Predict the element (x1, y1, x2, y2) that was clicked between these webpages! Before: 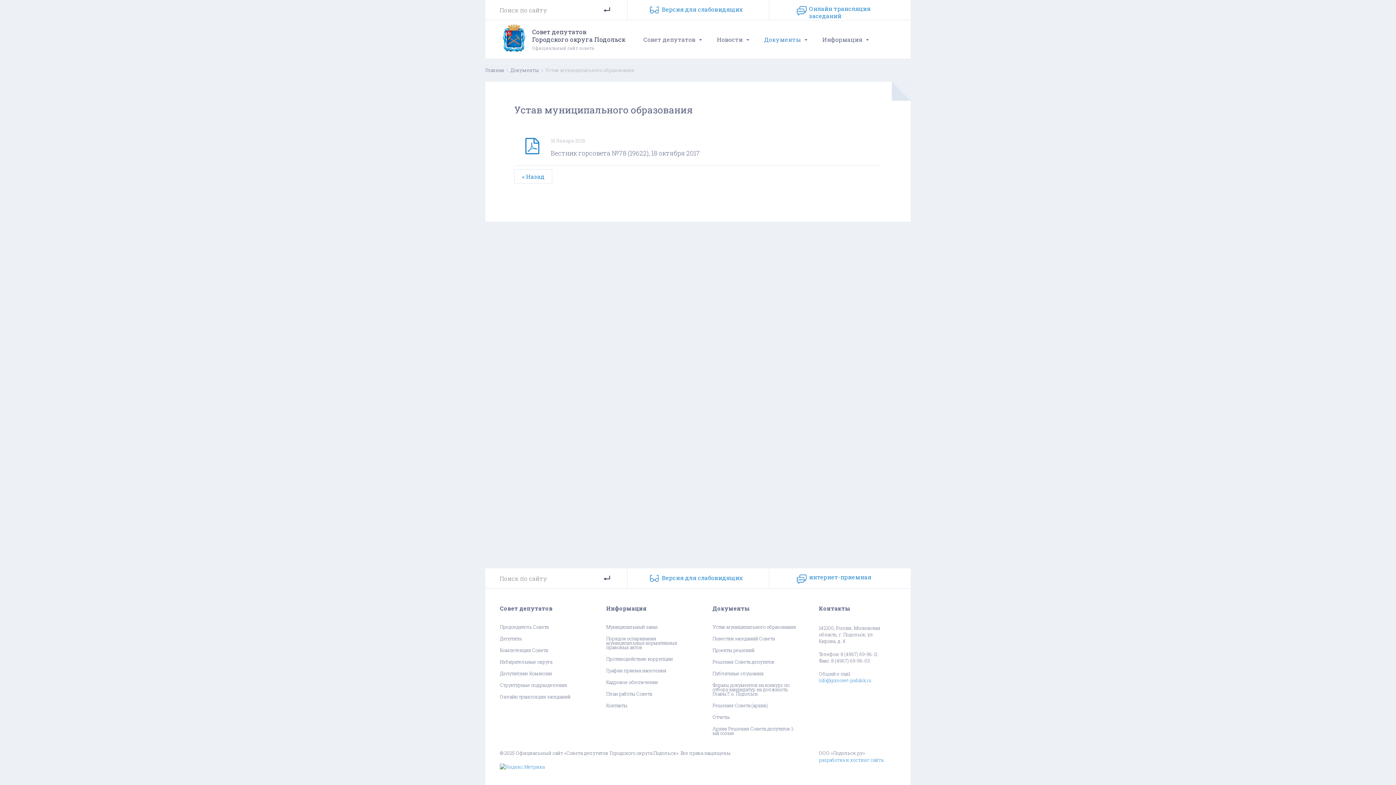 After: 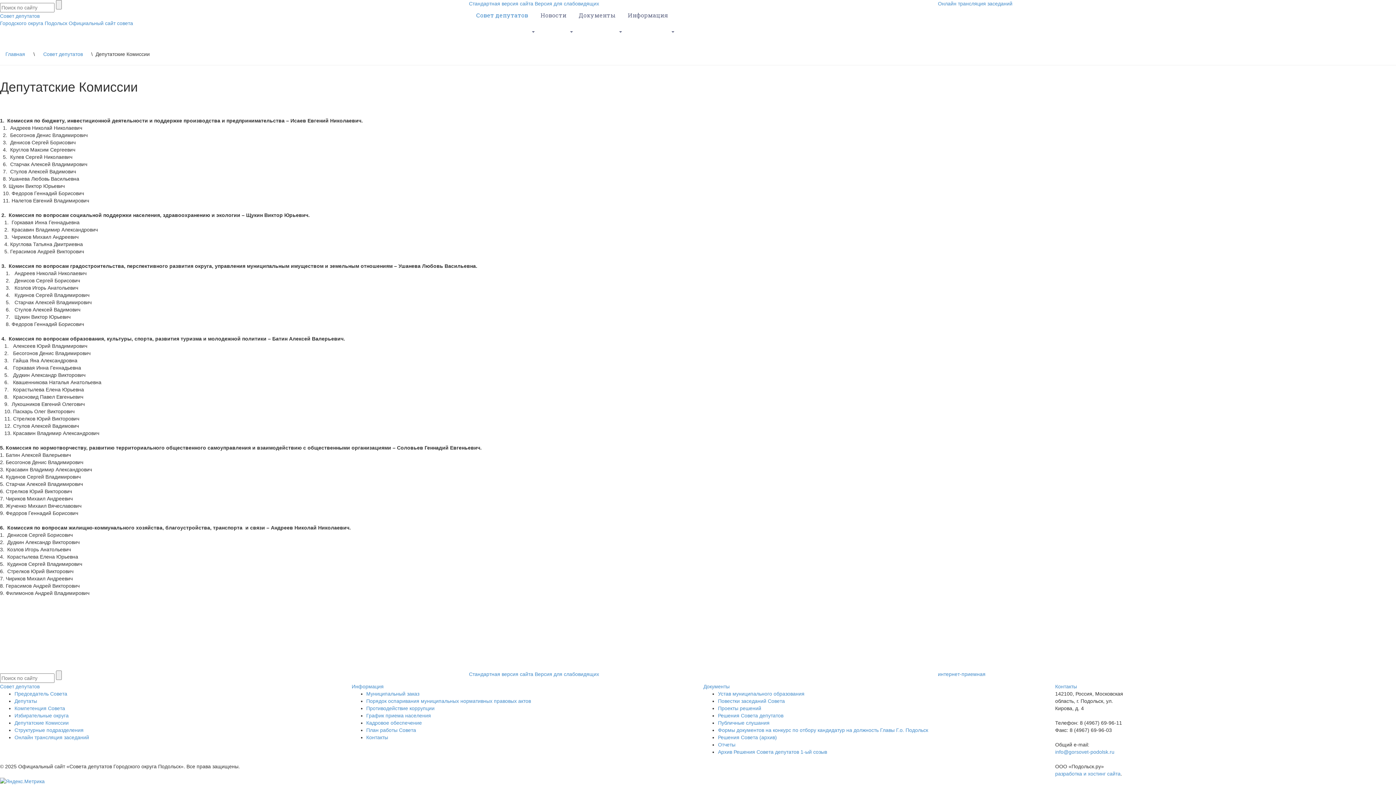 Action: bbox: (500, 671, 584, 676) label: Депутатские Комиссии